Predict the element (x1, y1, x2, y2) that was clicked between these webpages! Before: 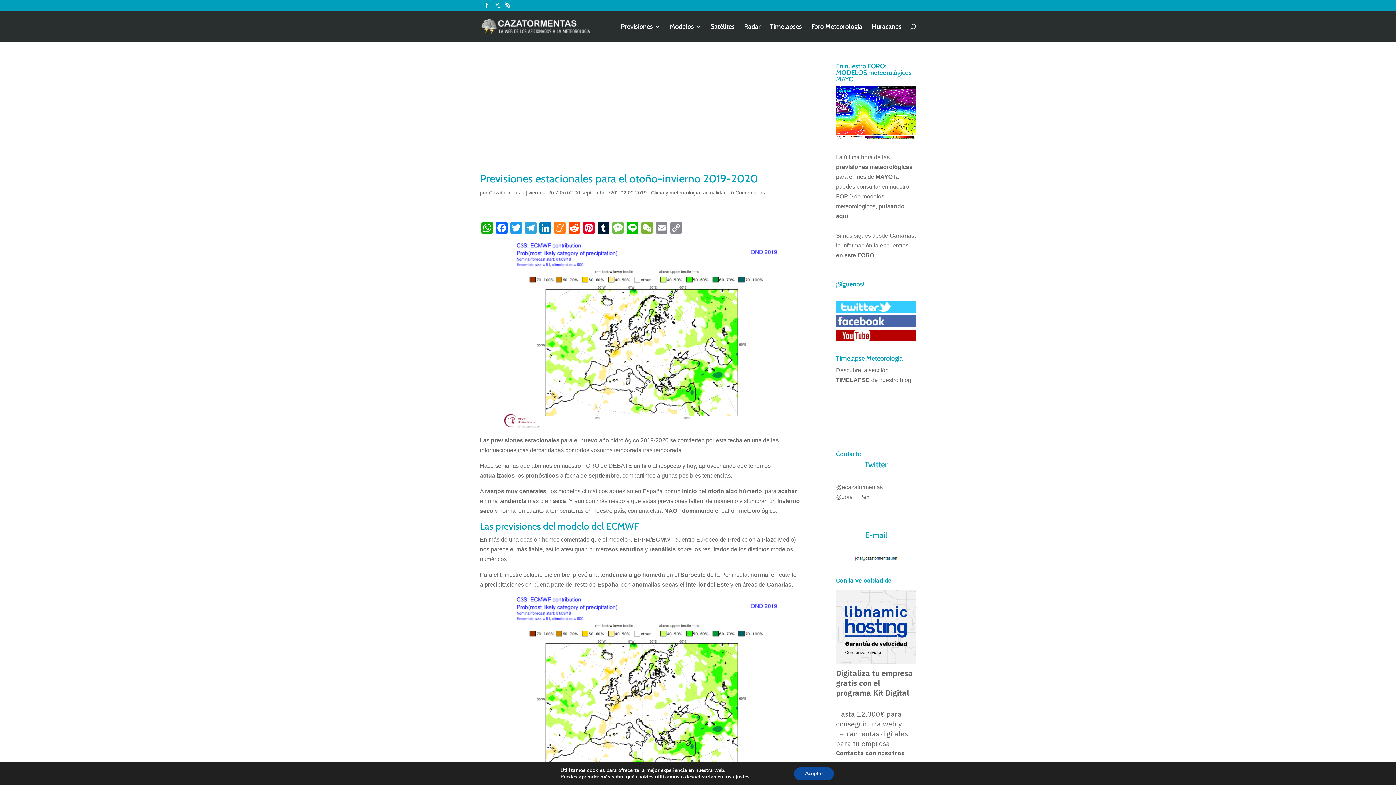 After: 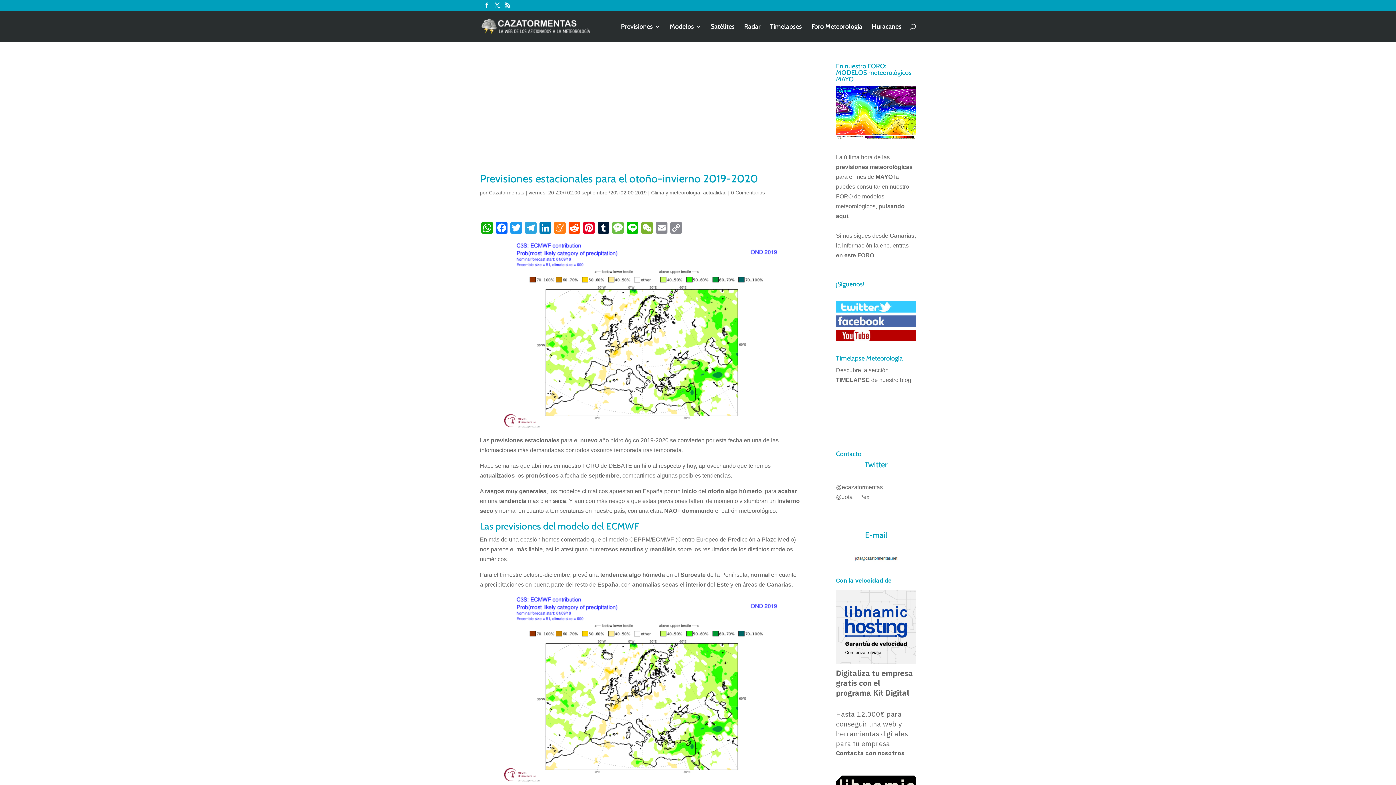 Action: label: Aceptar bbox: (794, 767, 834, 780)